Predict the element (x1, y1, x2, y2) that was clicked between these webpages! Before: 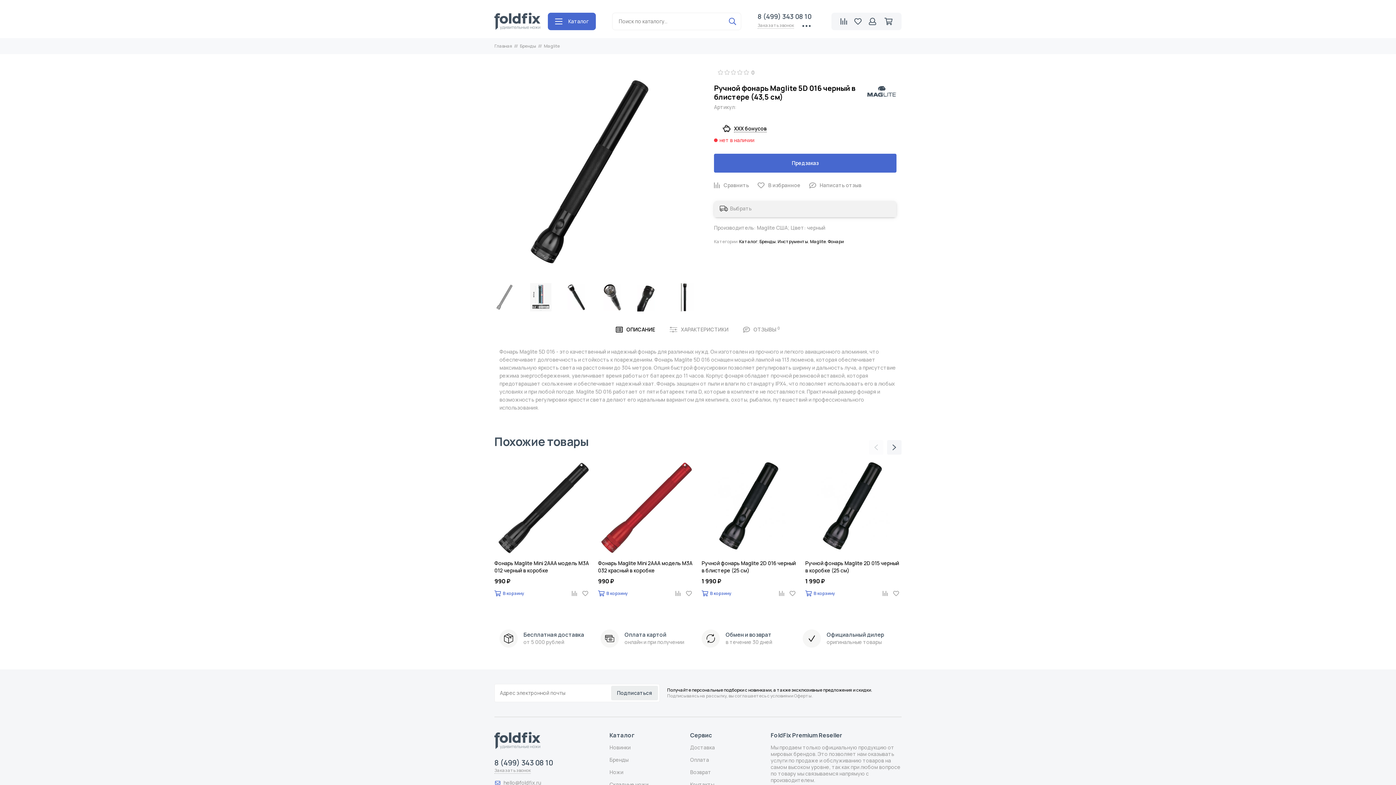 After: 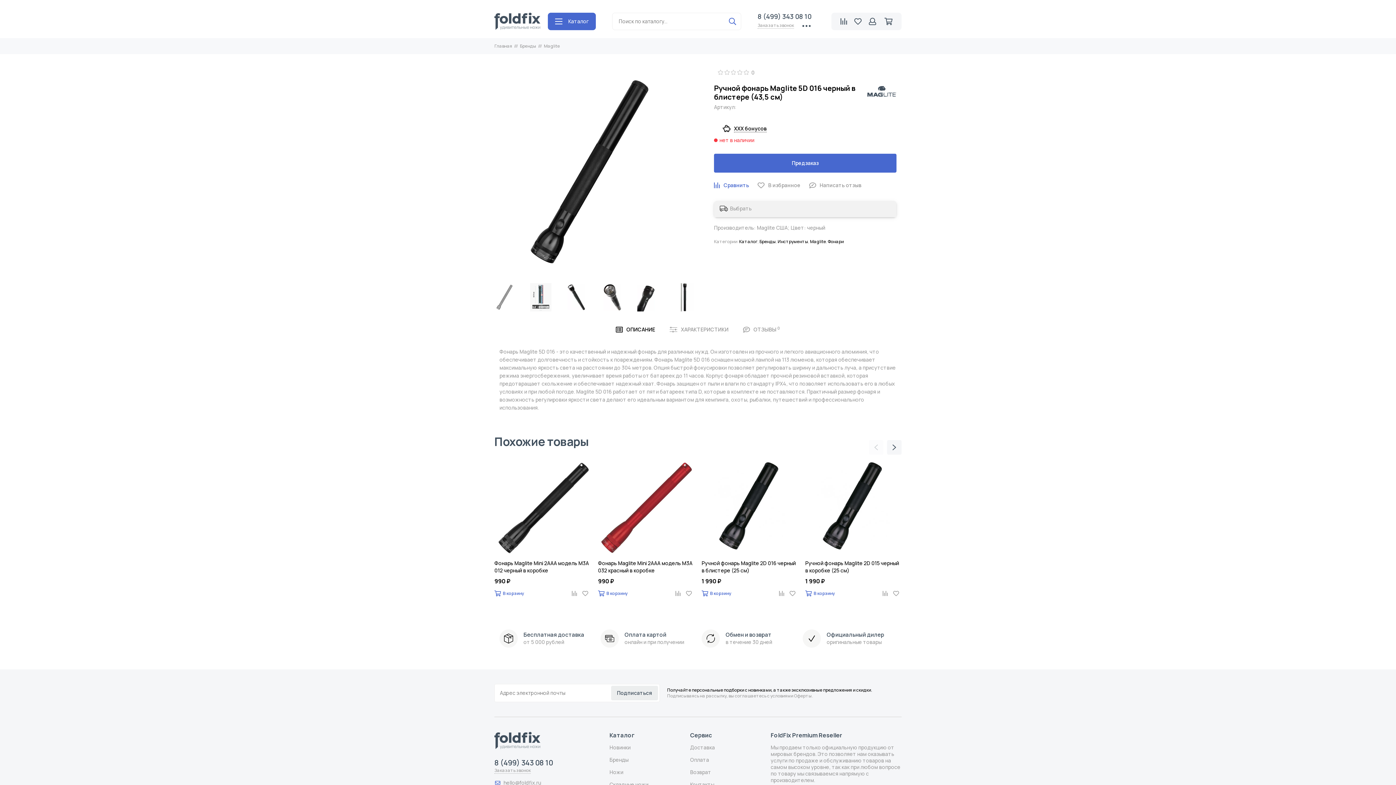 Action: bbox: (714, 179, 749, 191)